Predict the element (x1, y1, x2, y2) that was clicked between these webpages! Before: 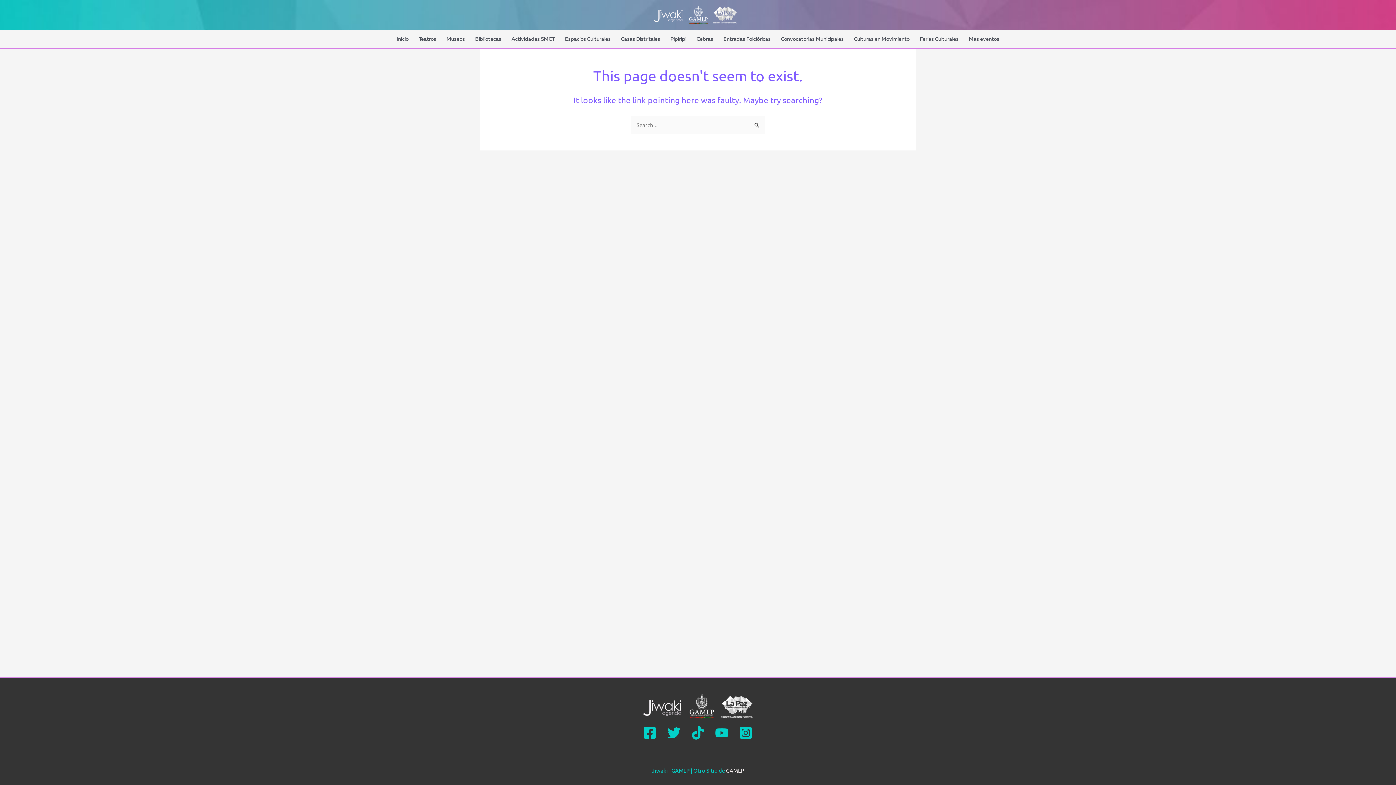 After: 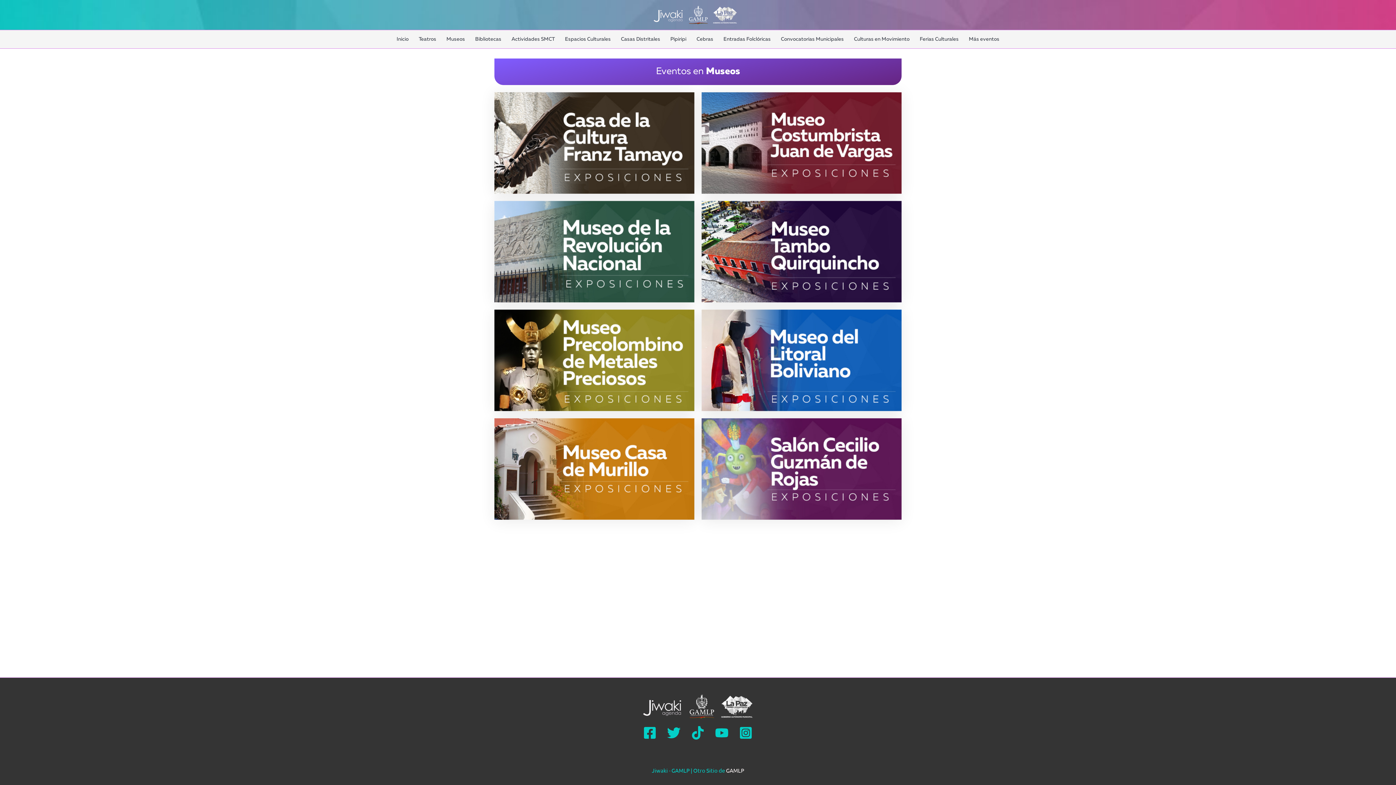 Action: bbox: (441, 30, 470, 48) label: Museos